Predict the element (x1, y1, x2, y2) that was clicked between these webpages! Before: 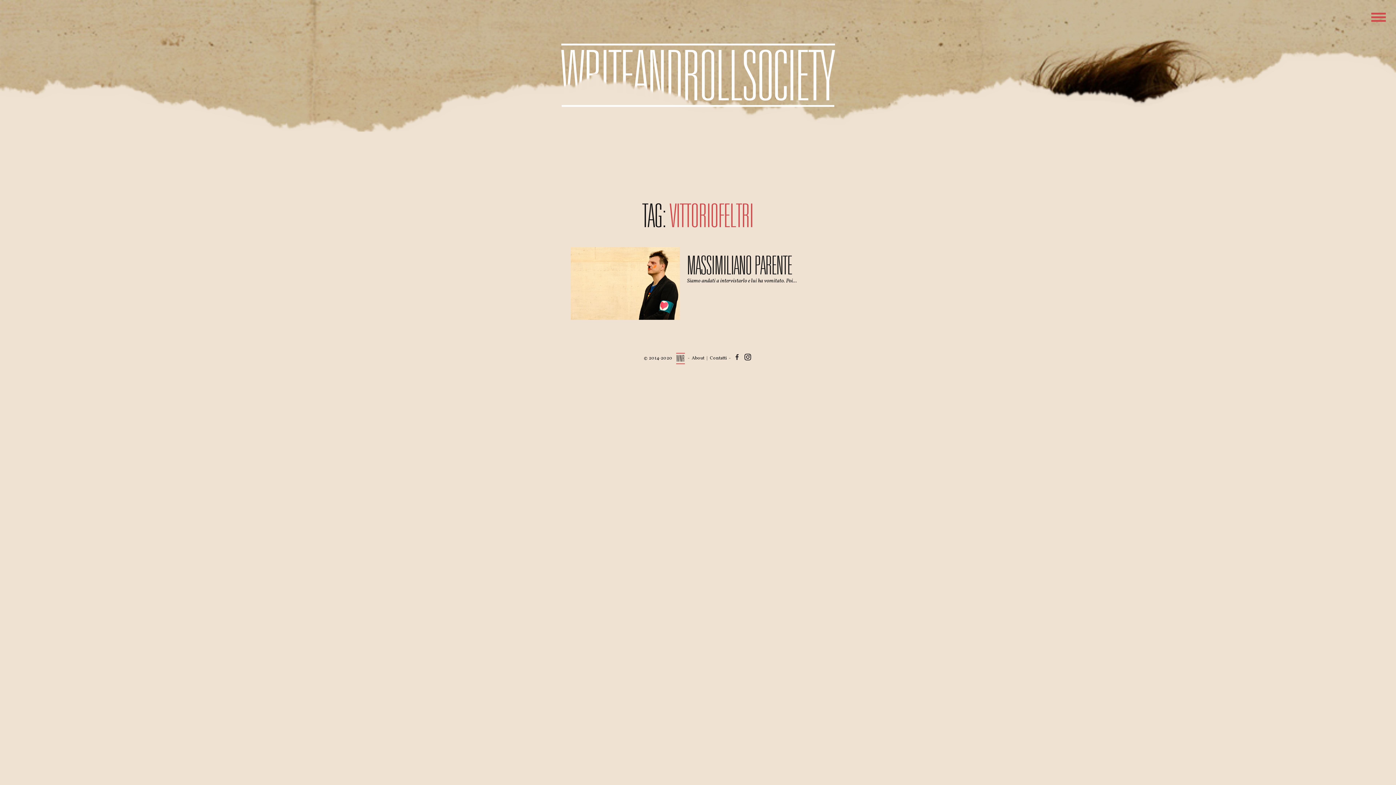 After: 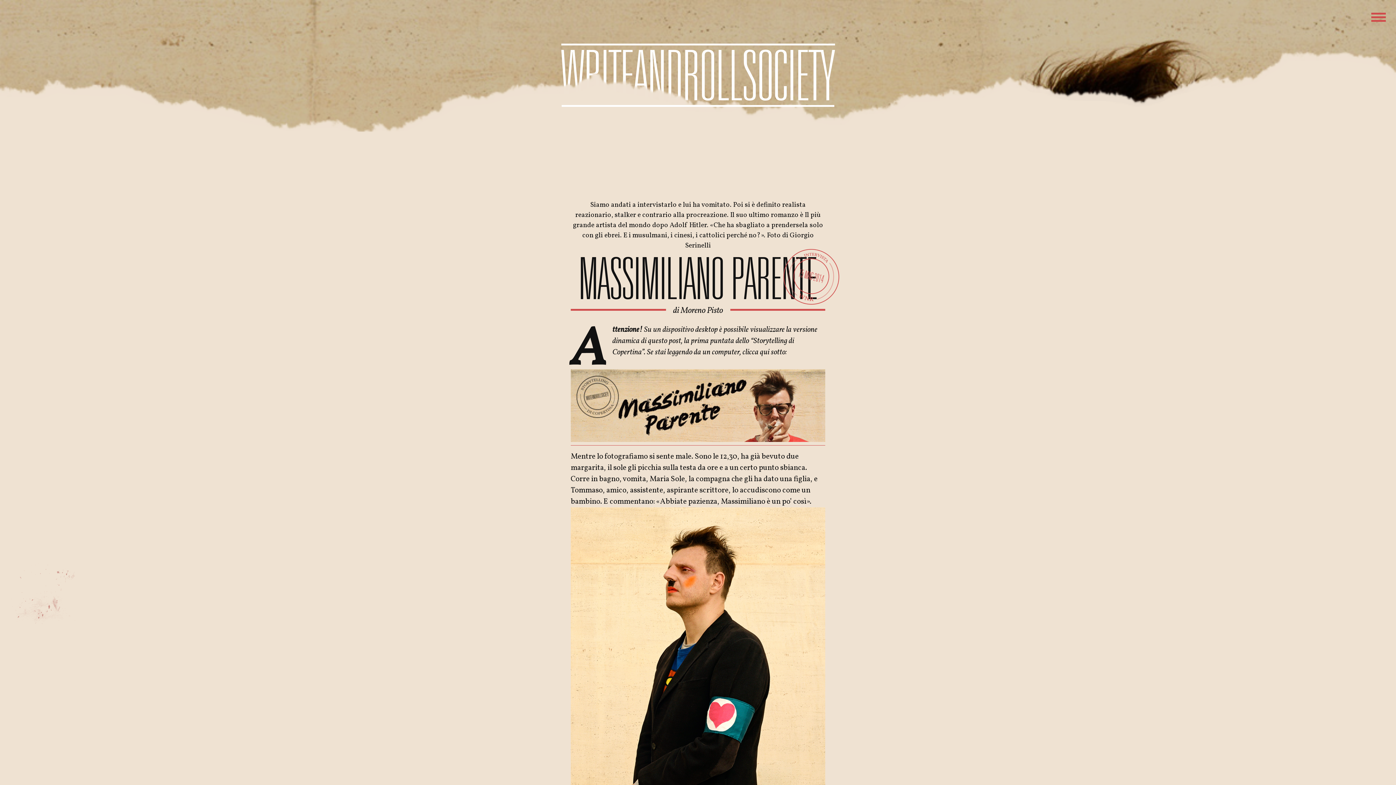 Action: bbox: (687, 252, 792, 279) label: MASSIMILIANO PARENTE